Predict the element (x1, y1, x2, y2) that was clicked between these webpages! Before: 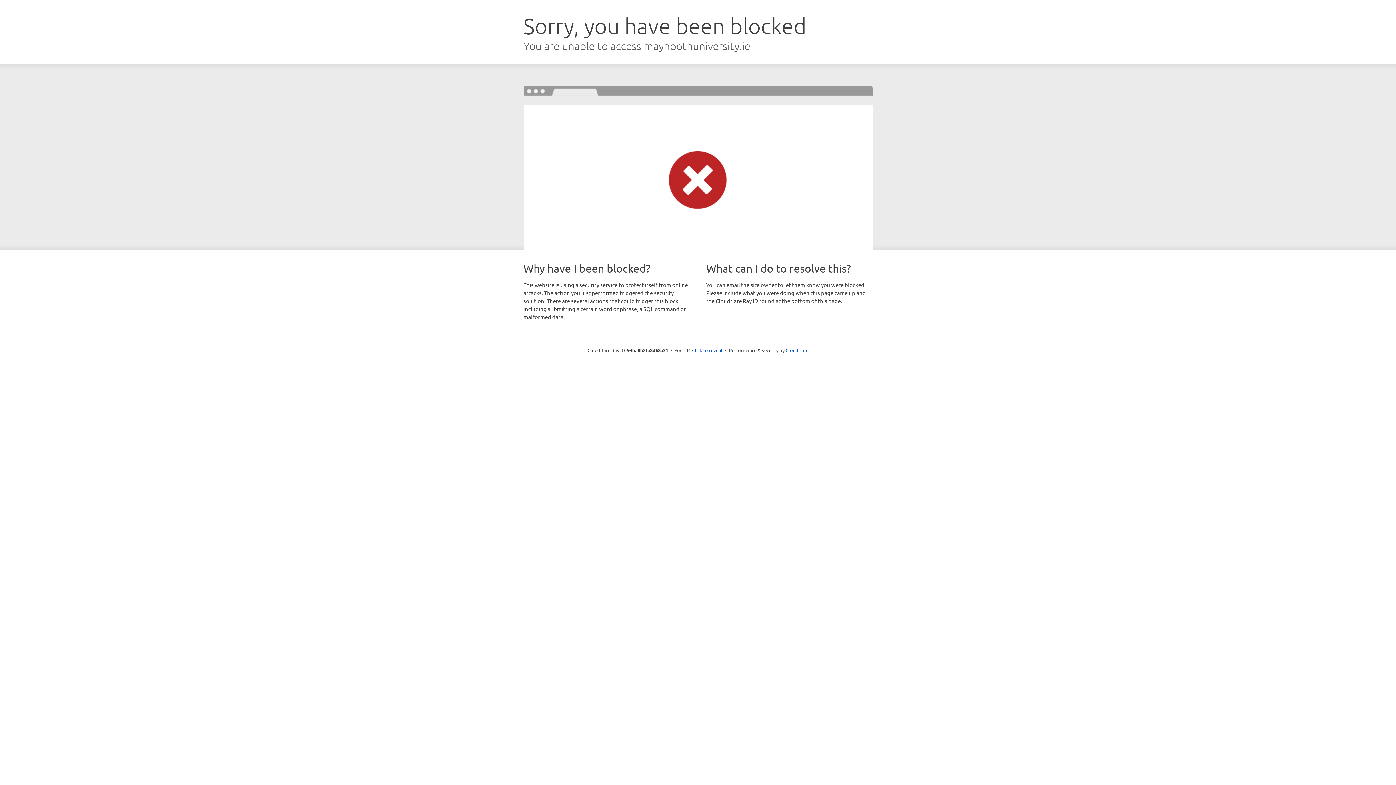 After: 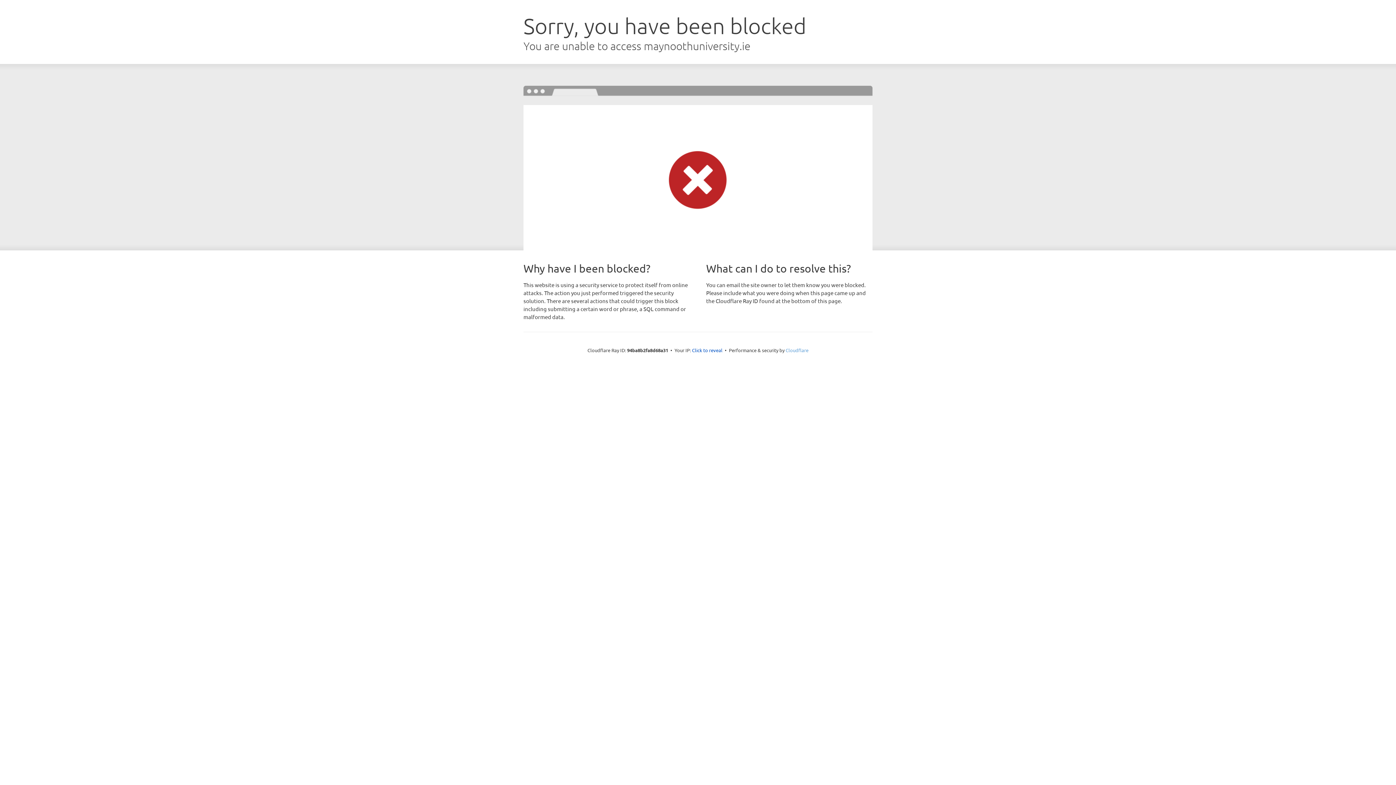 Action: bbox: (785, 347, 808, 353) label: Cloudflare